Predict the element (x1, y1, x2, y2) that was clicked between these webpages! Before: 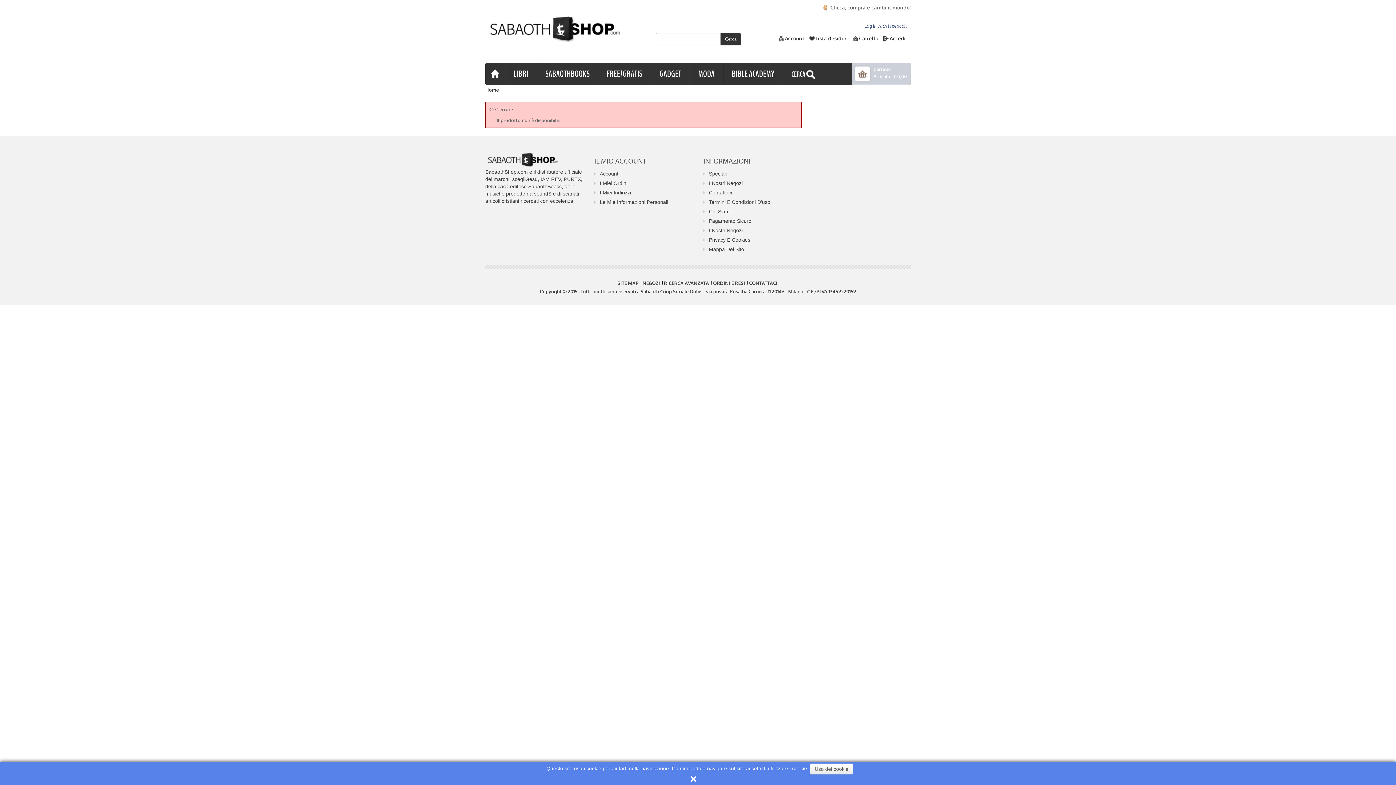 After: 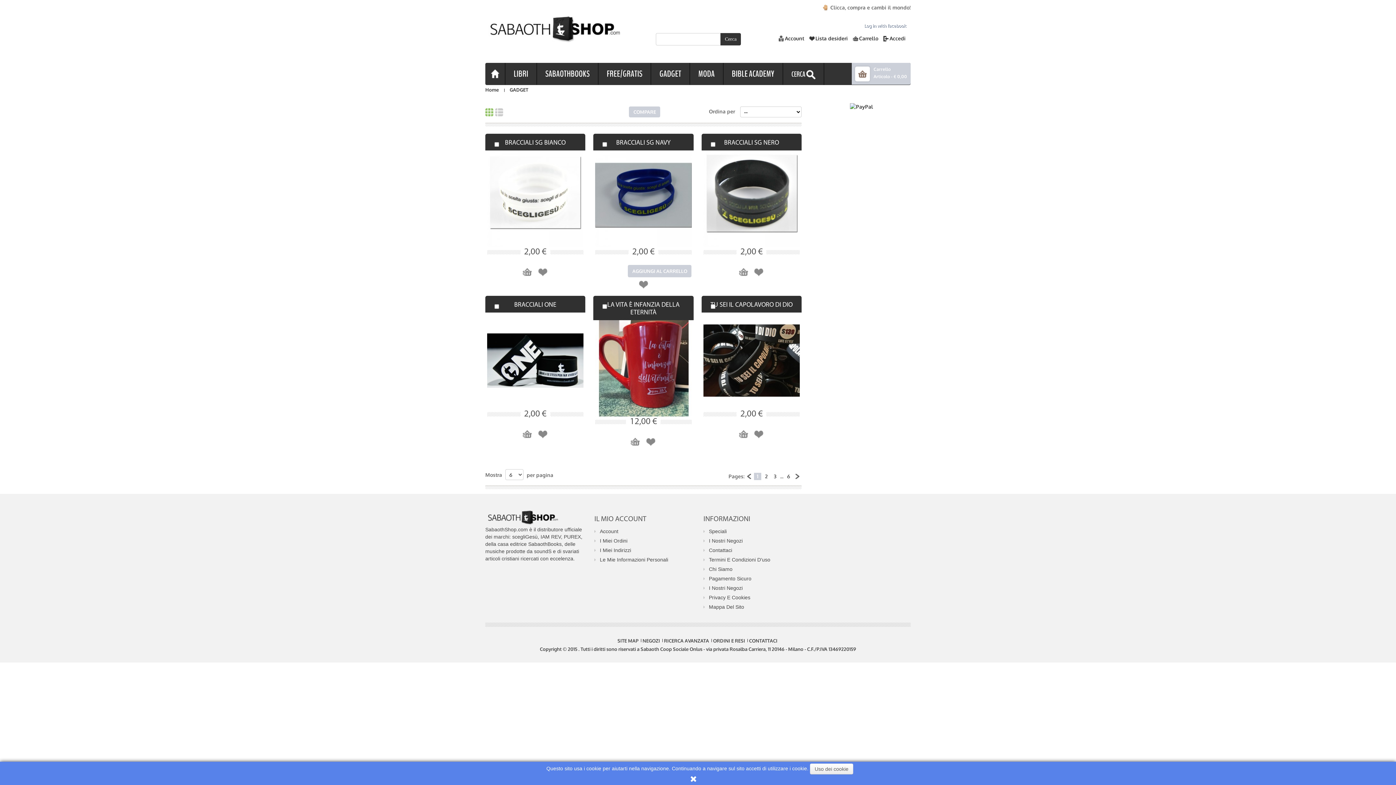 Action: label: GADGET bbox: (651, 62, 689, 84)